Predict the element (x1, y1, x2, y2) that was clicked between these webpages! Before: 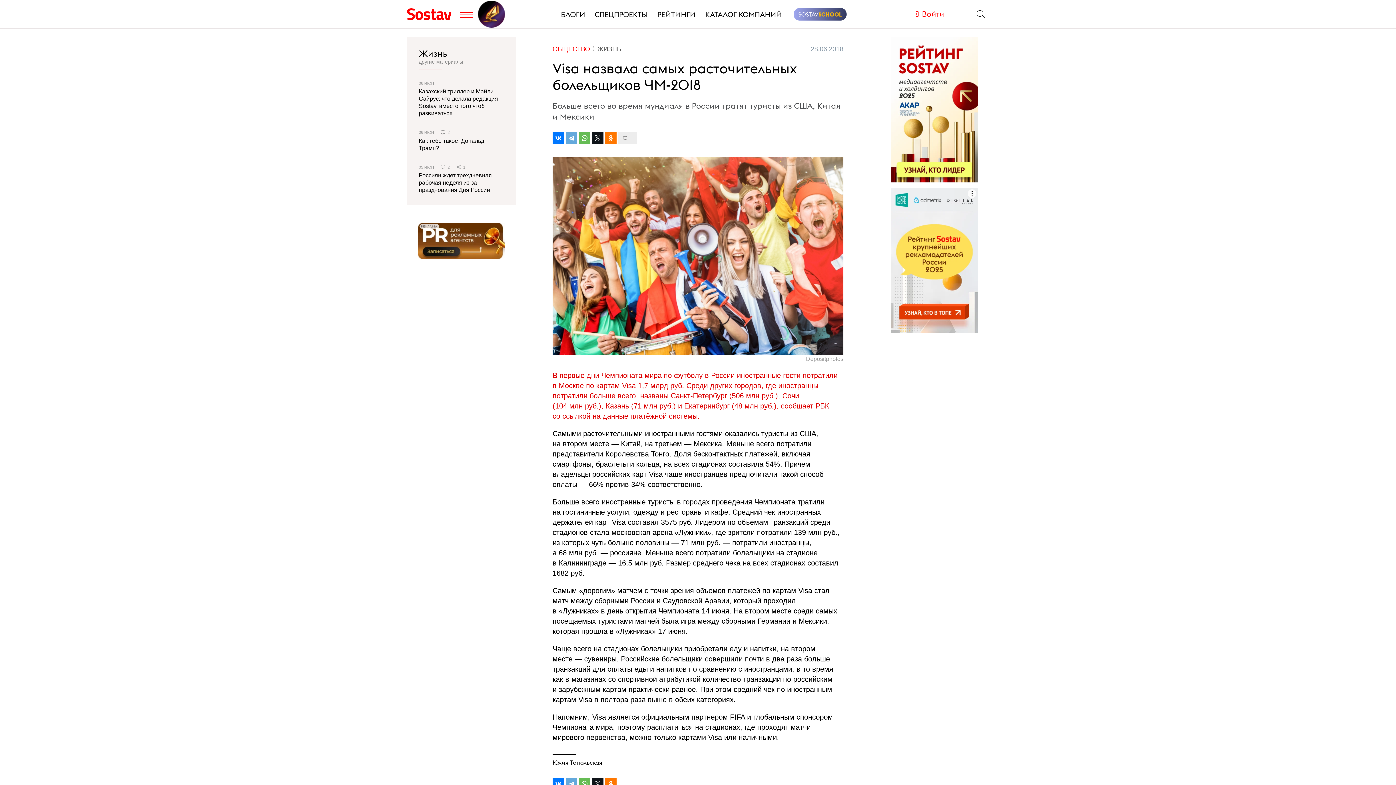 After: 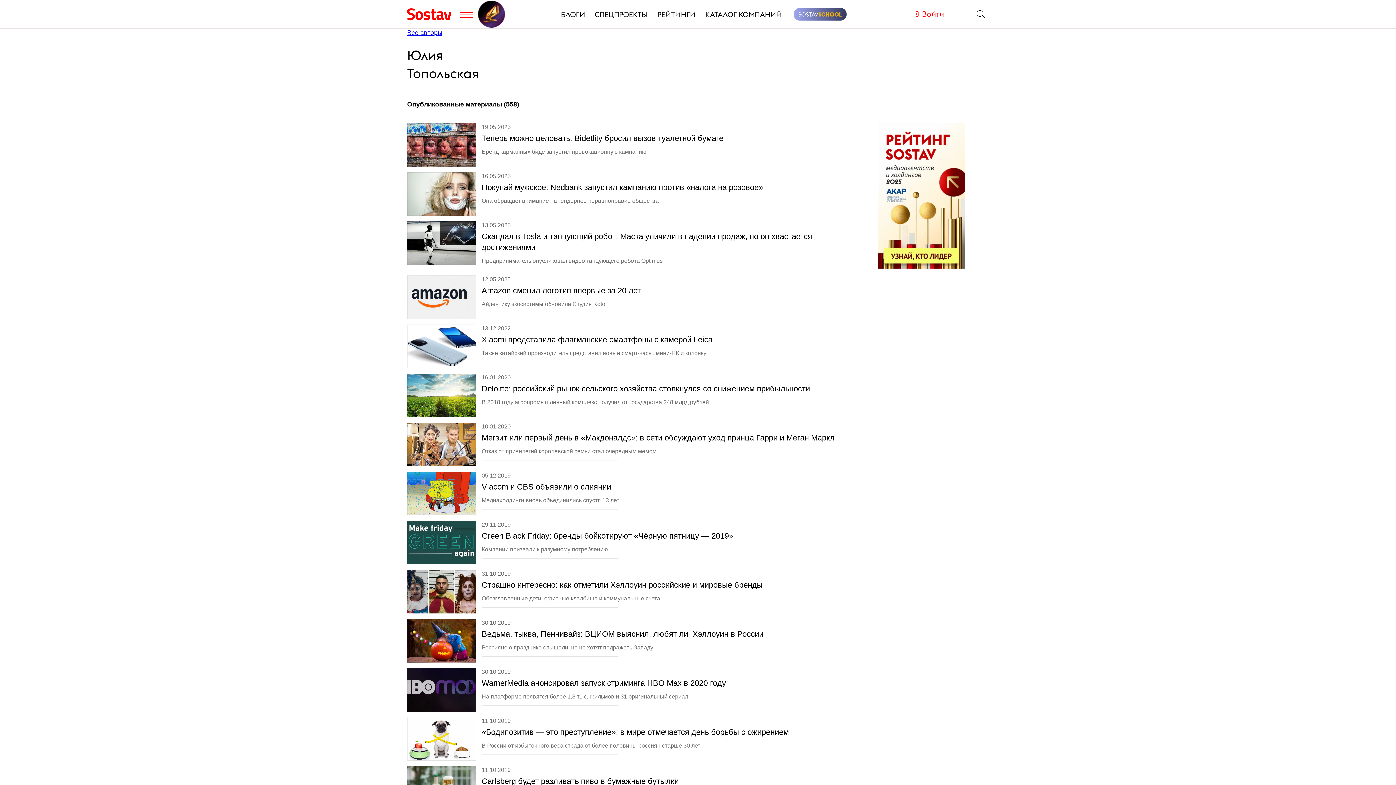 Action: label: Юлия Топольская bbox: (552, 759, 602, 766)